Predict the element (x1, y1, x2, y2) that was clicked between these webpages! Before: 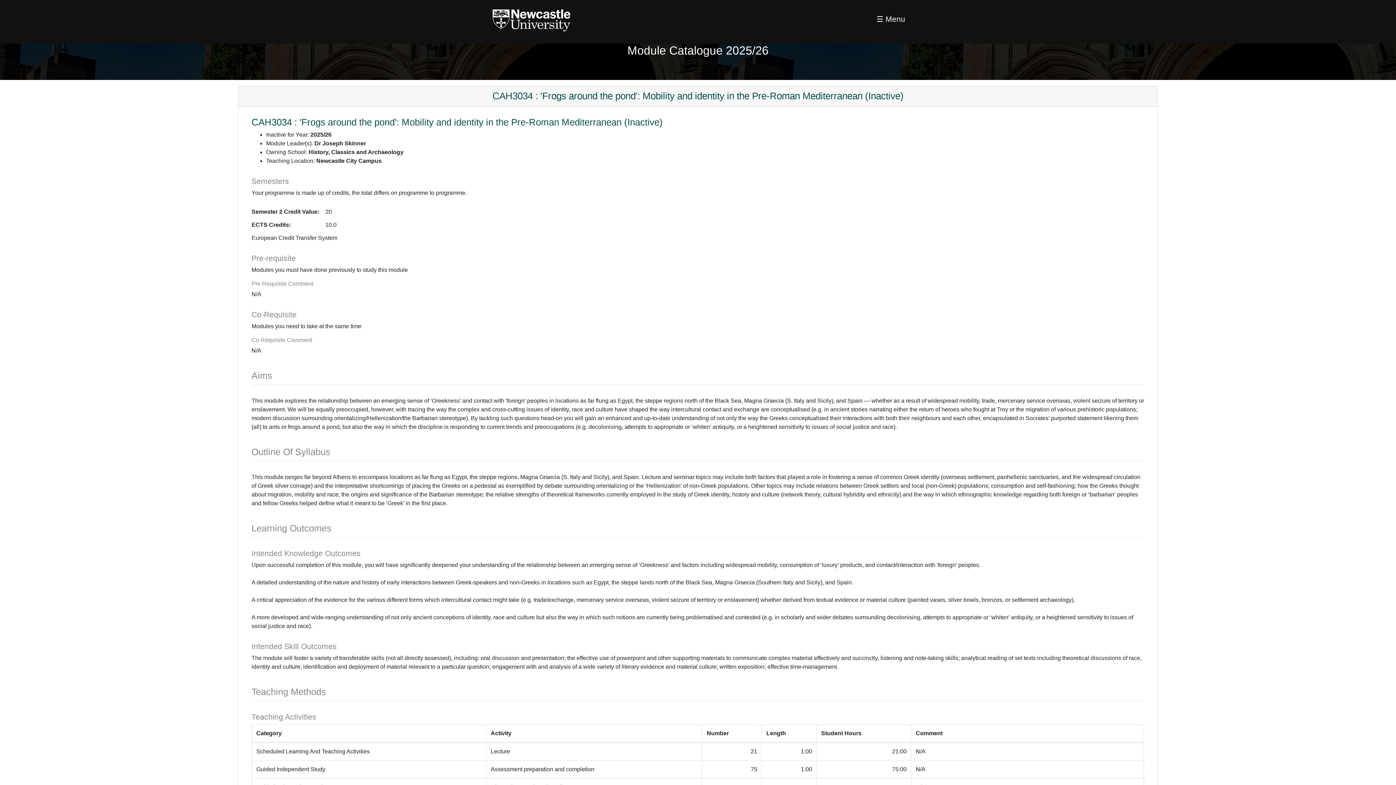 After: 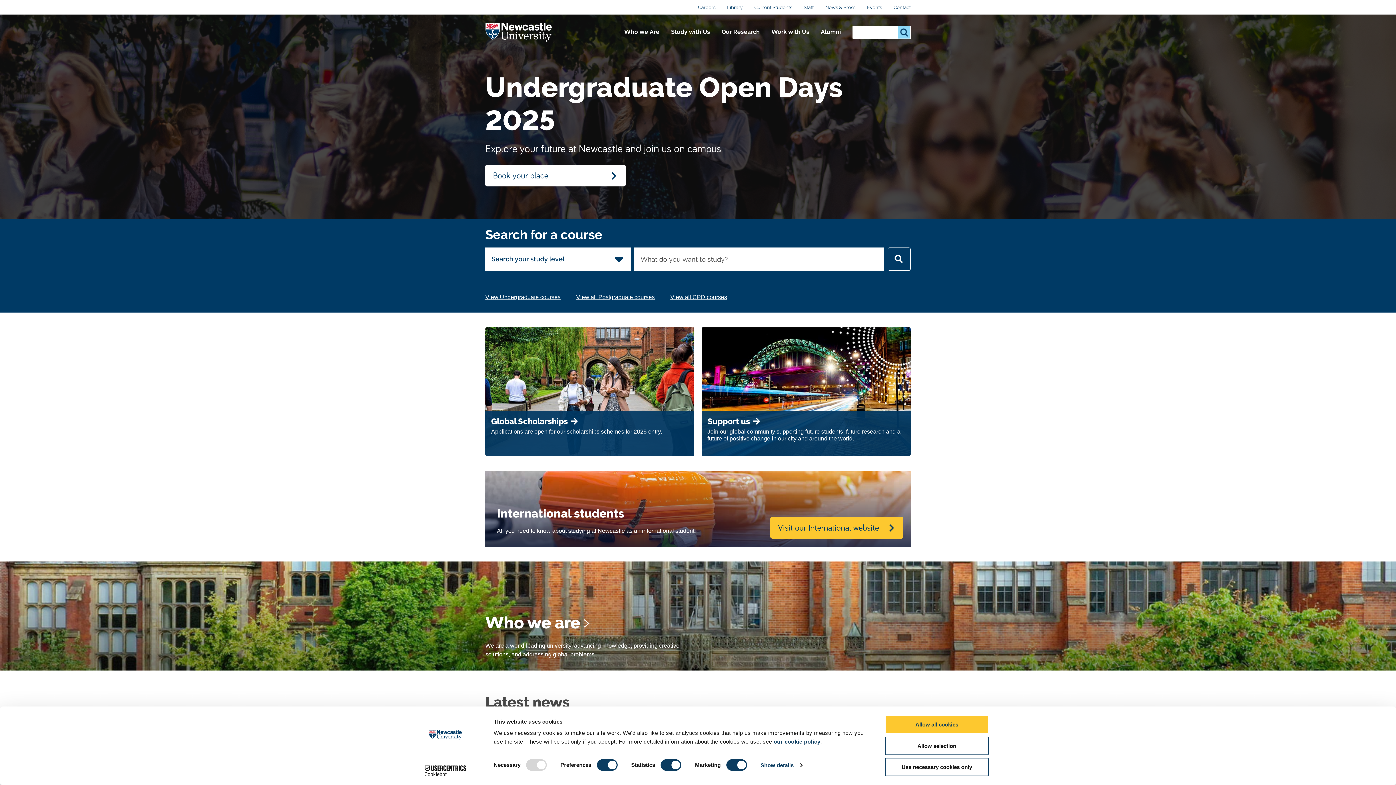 Action: bbox: (490, 28, 572, 34)